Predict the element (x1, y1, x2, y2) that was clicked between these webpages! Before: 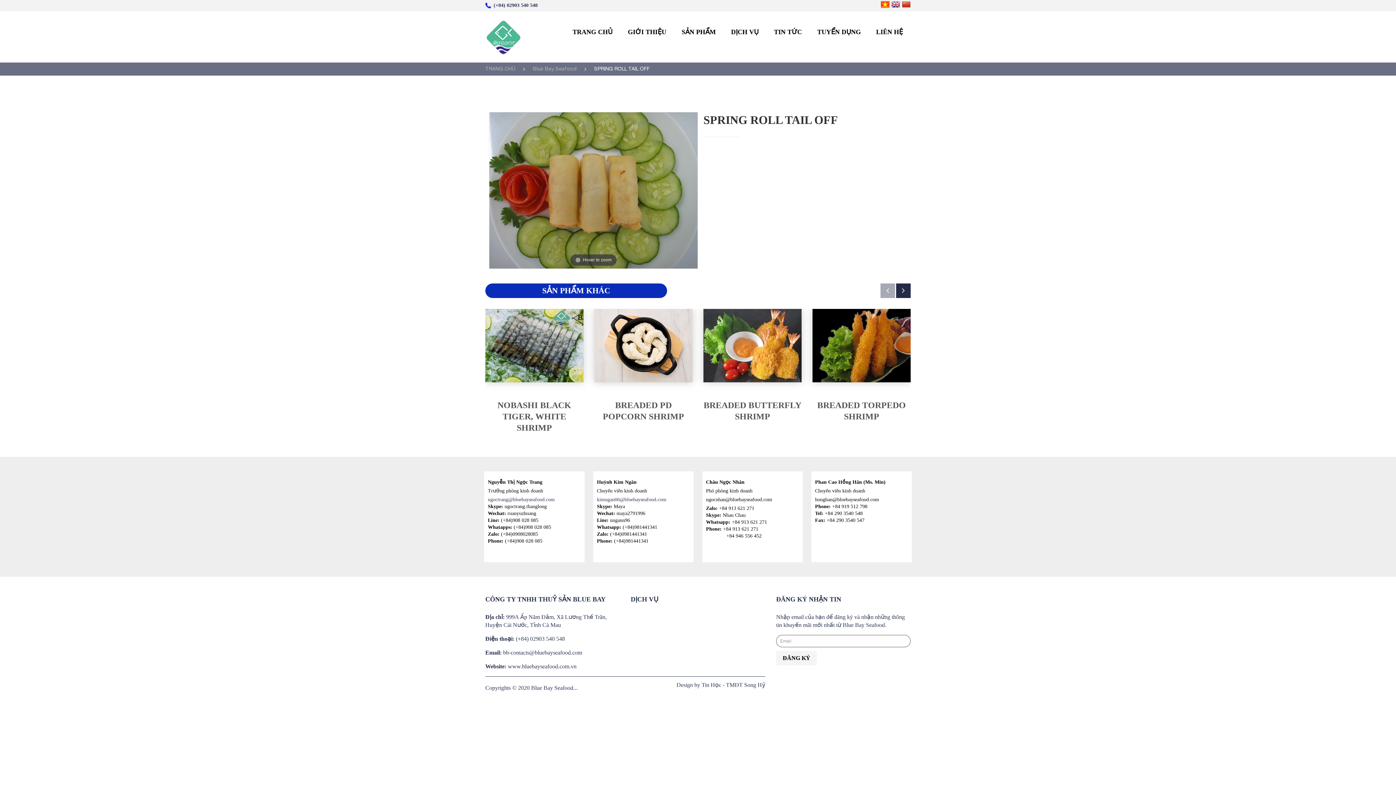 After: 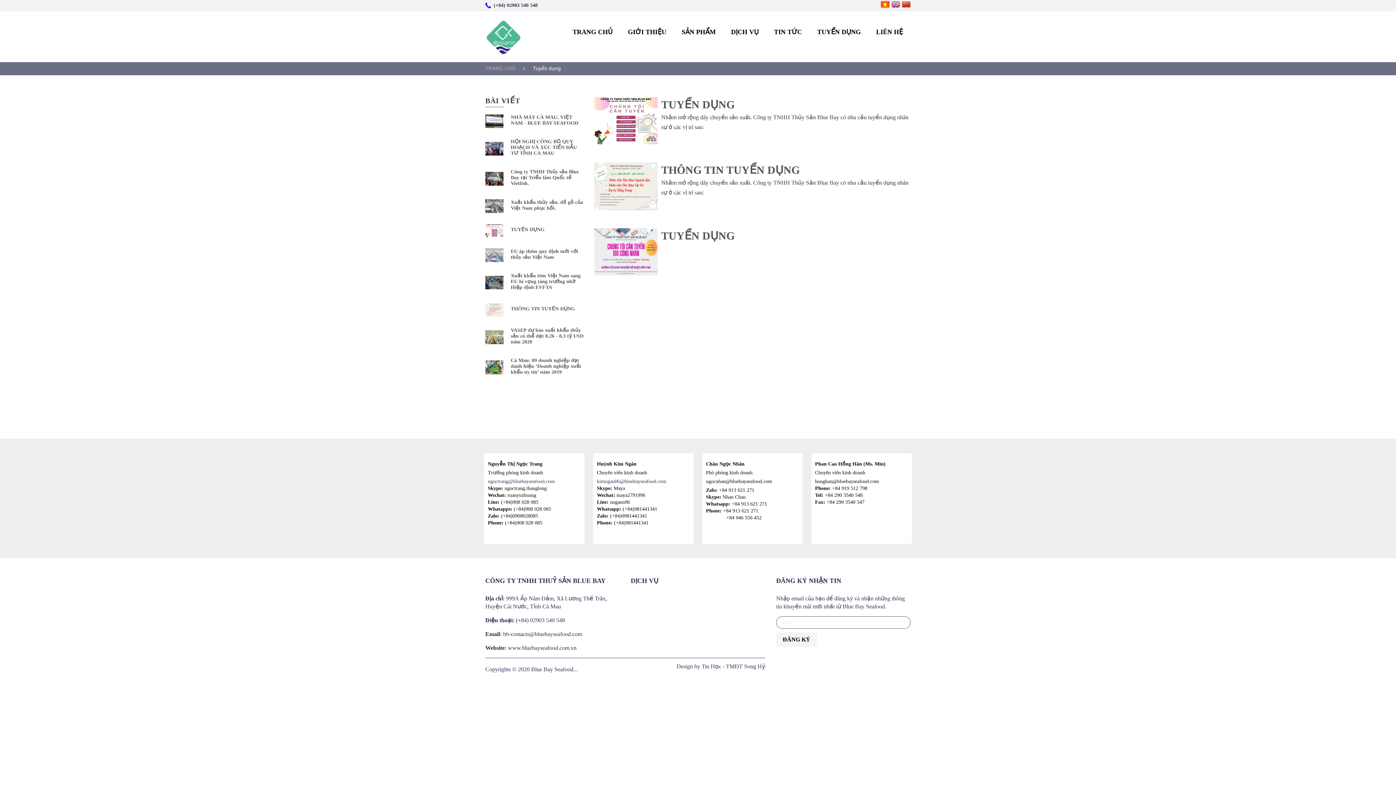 Action: label: TUYỂN DỤNG bbox: (810, 16, 868, 47)